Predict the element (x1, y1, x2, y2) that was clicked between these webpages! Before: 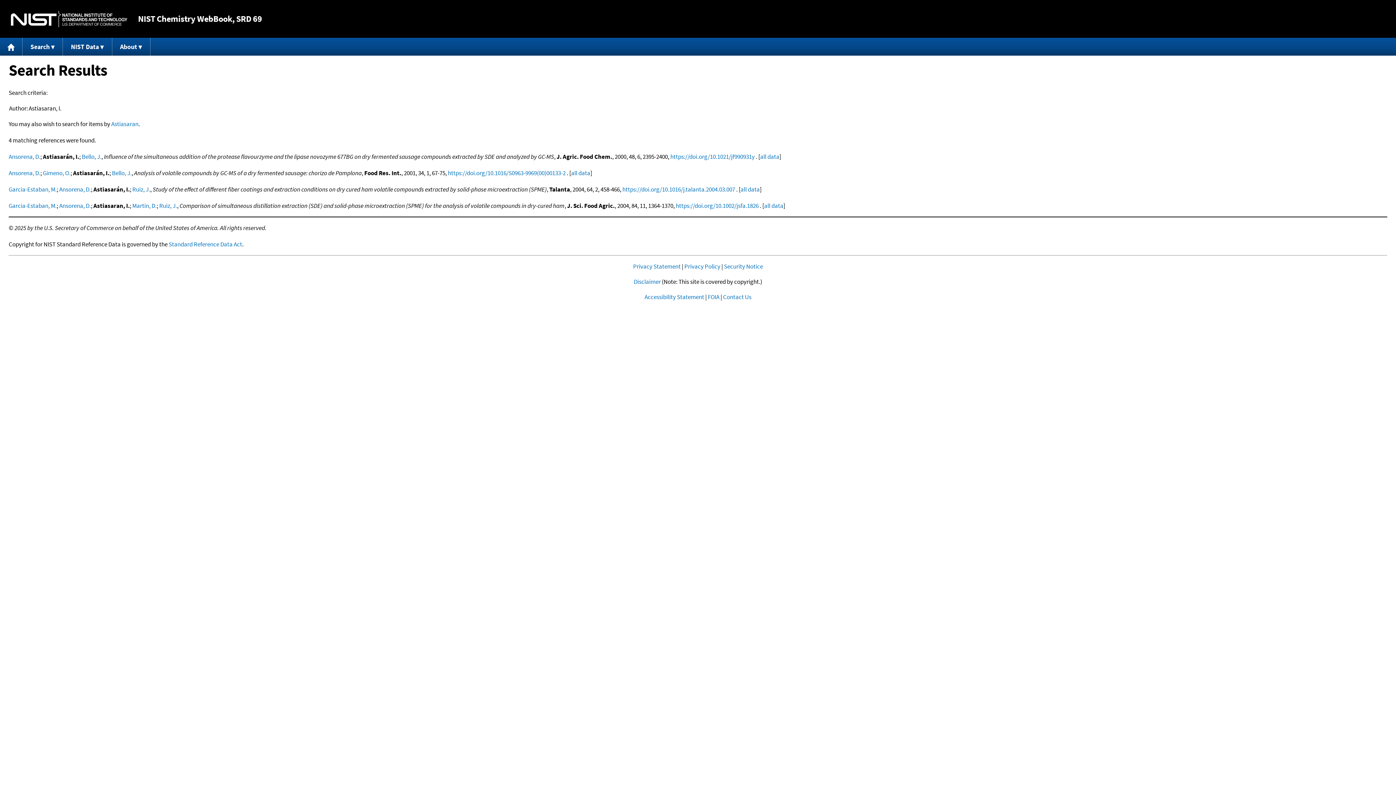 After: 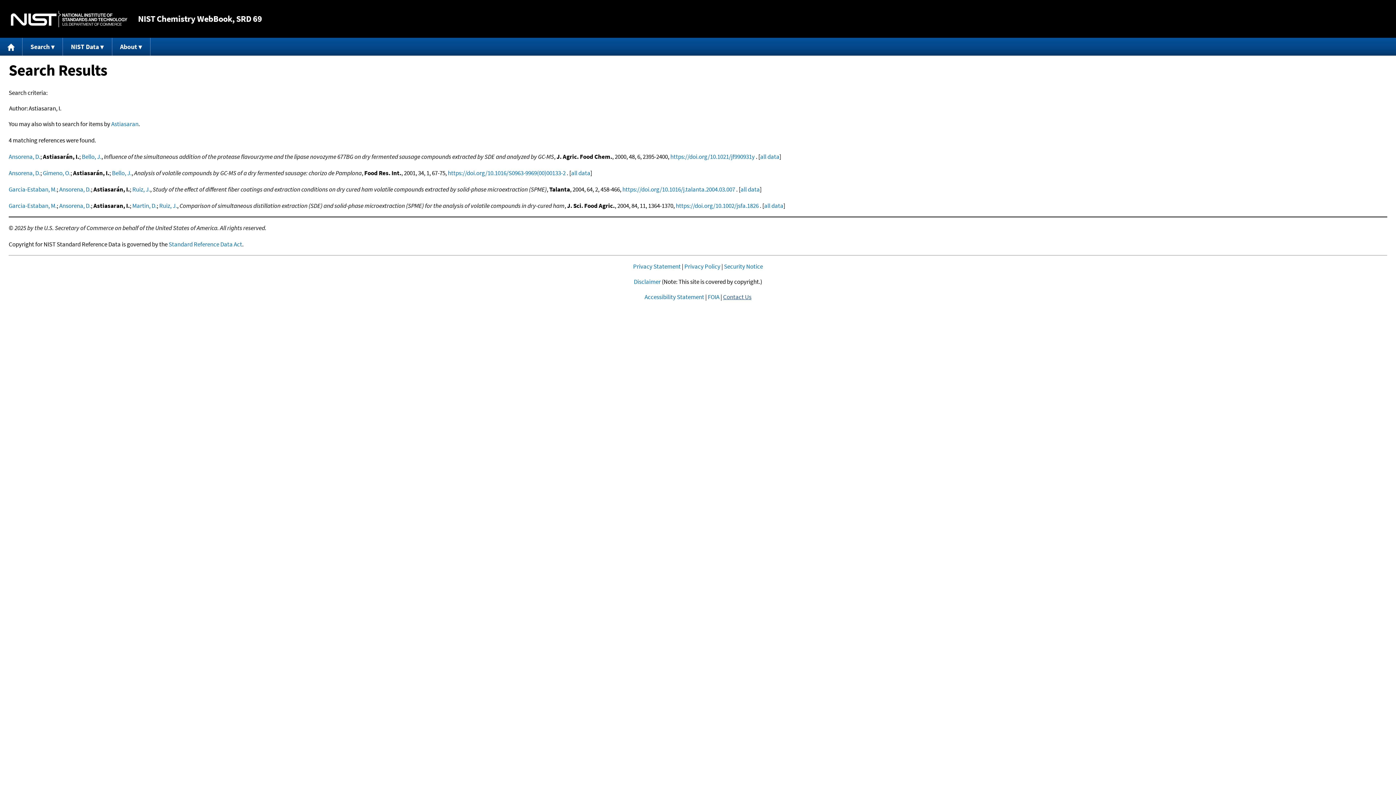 Action: bbox: (723, 292, 751, 300) label: Contact Us